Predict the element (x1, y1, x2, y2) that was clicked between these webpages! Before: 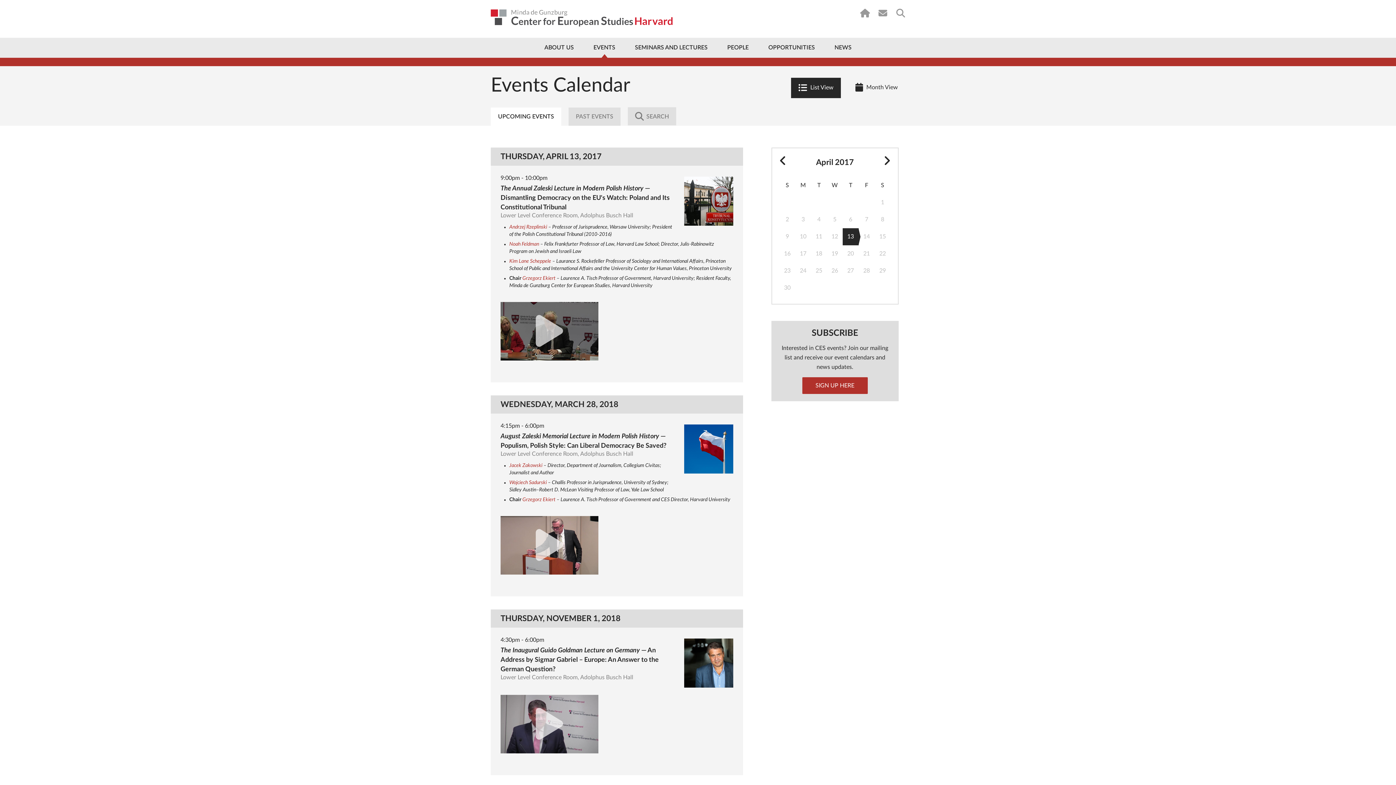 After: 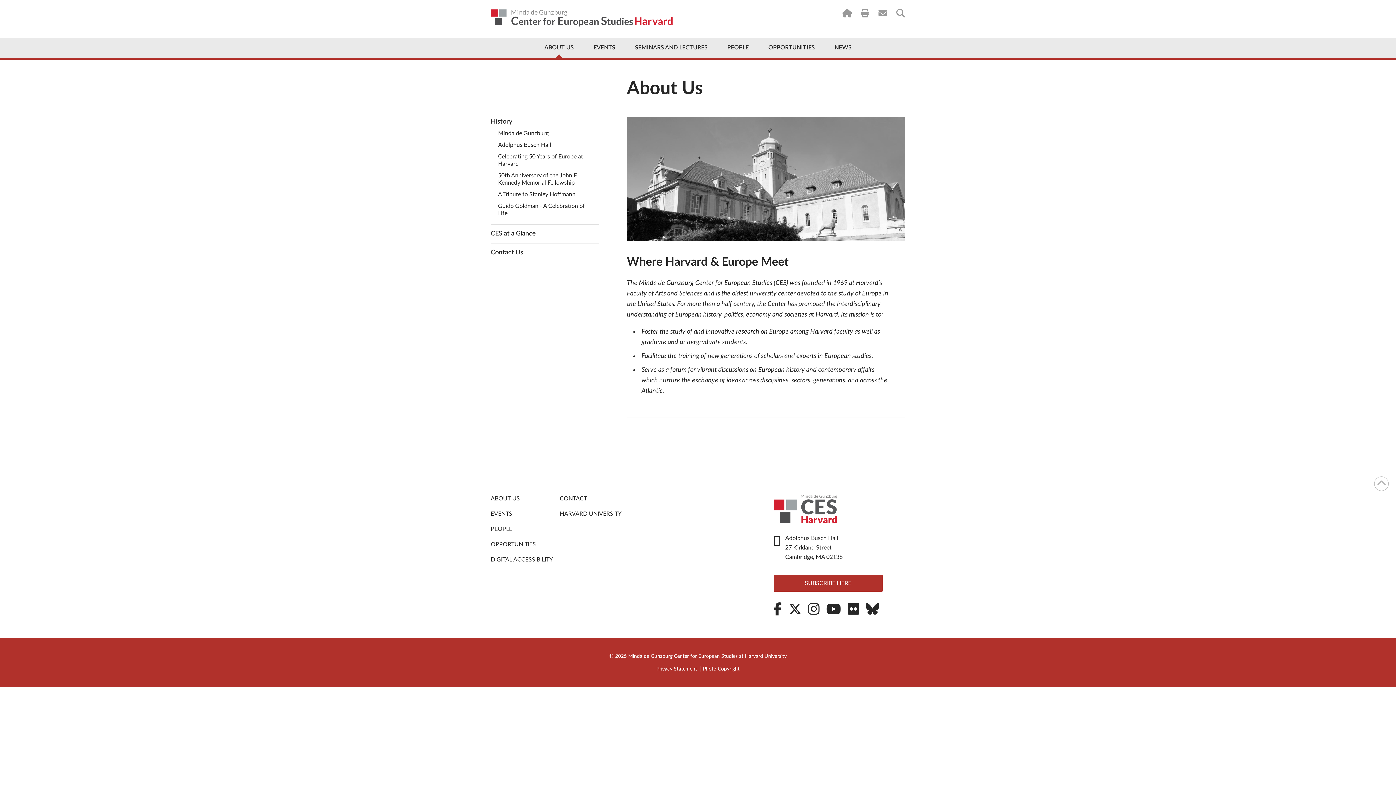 Action: label: ABOUT US bbox: (535, 37, 583, 57)